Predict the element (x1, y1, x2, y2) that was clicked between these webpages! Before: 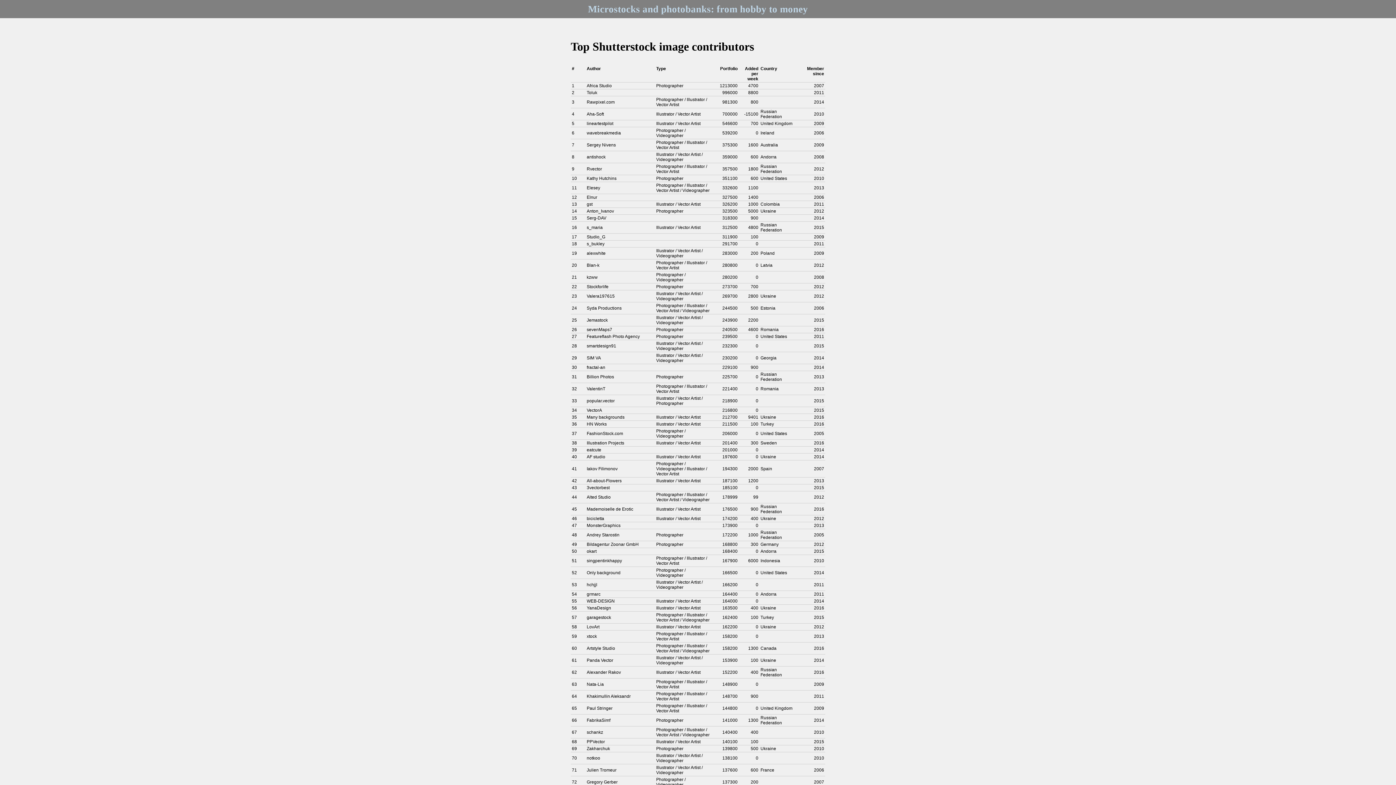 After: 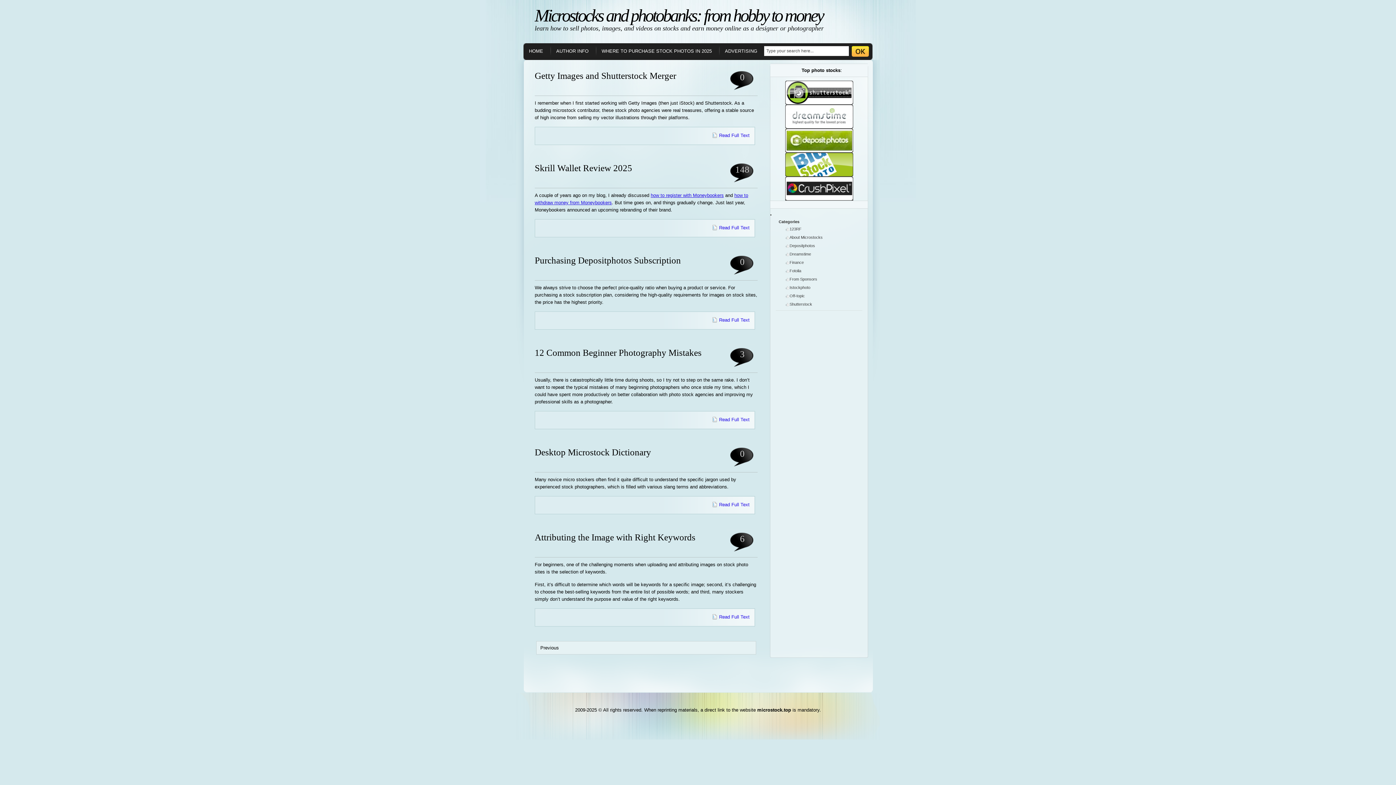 Action: bbox: (588, 3, 808, 14) label: Microstocks and photobanks: from hobby to money